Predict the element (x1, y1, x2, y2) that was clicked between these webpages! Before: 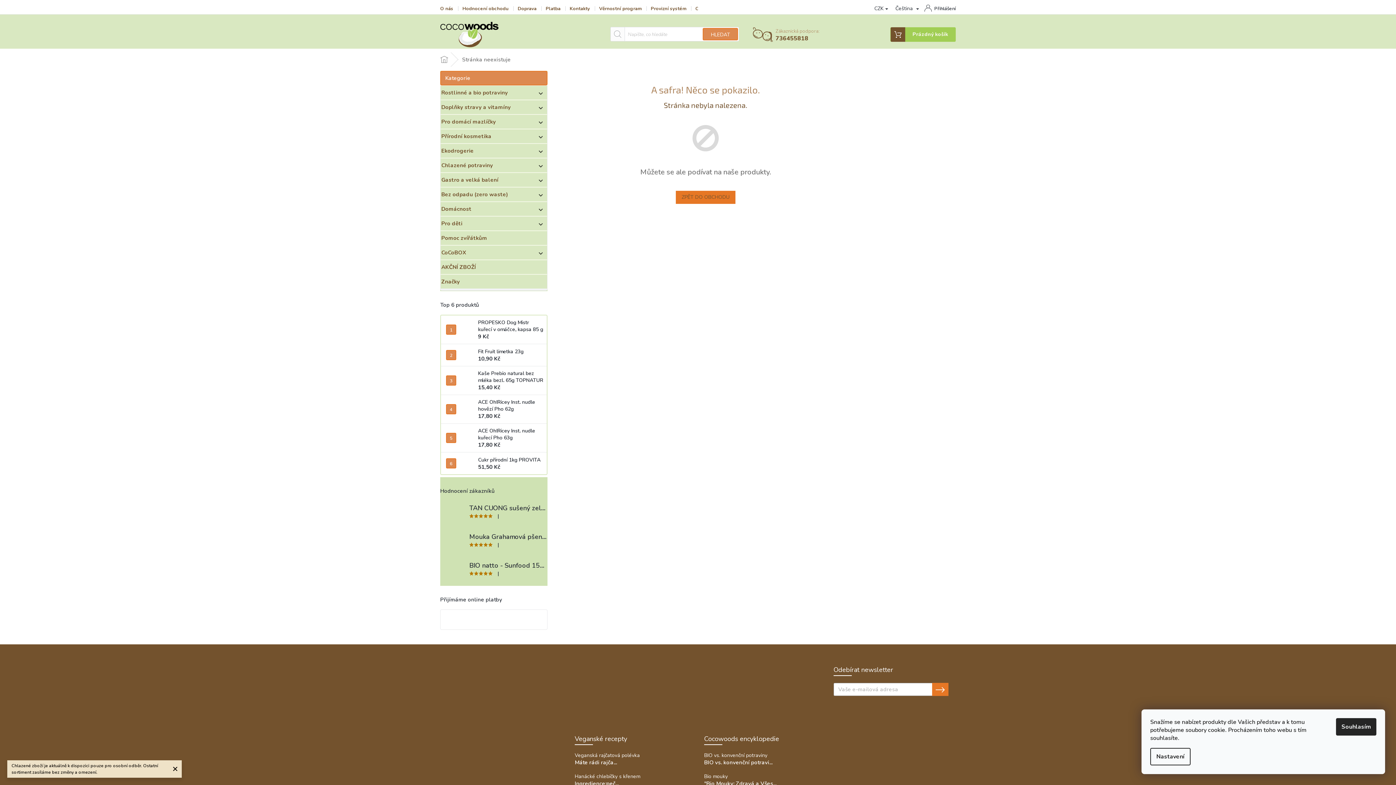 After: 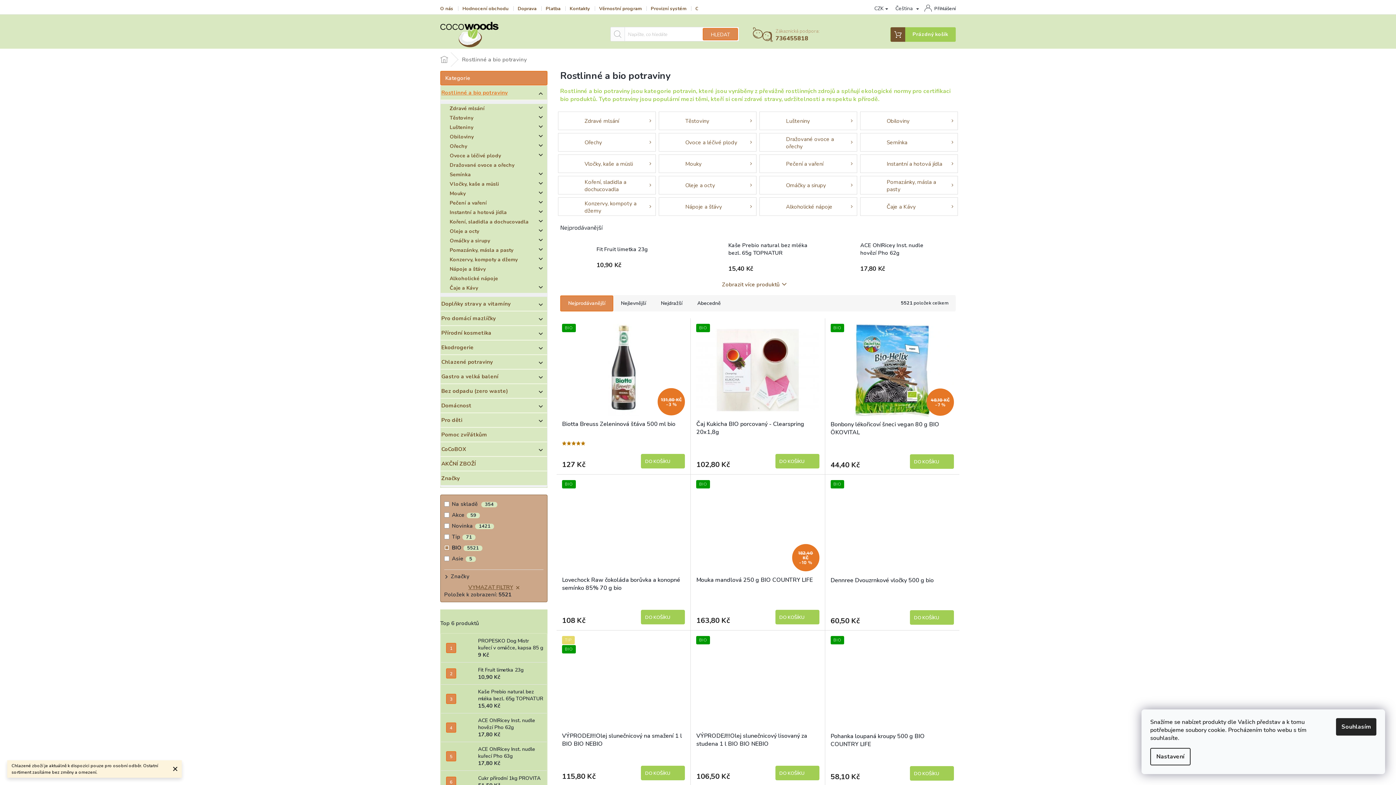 Action: bbox: (574, 666, 629, 711)